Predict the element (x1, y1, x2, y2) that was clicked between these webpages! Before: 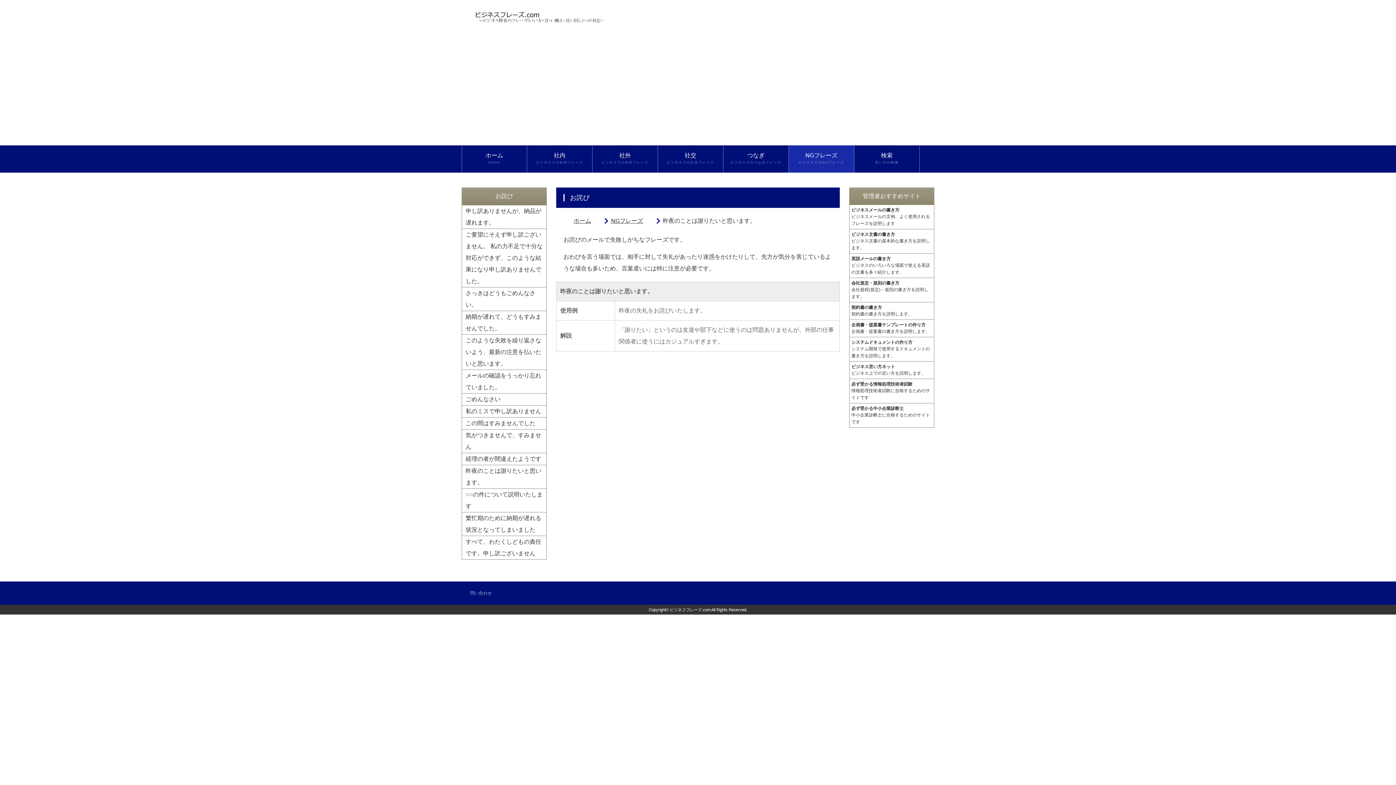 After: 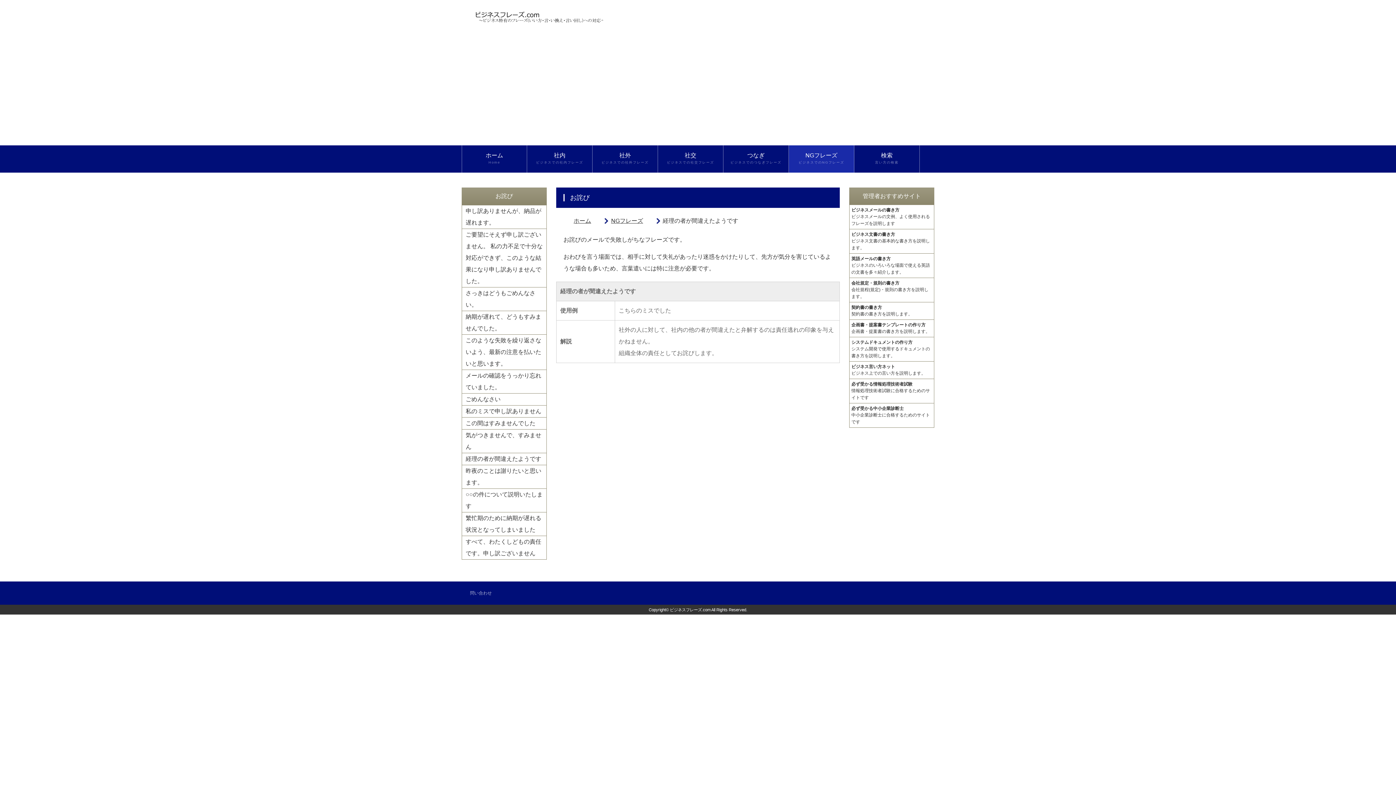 Action: label: 経理の者が間違えたようです bbox: (461, 453, 546, 465)